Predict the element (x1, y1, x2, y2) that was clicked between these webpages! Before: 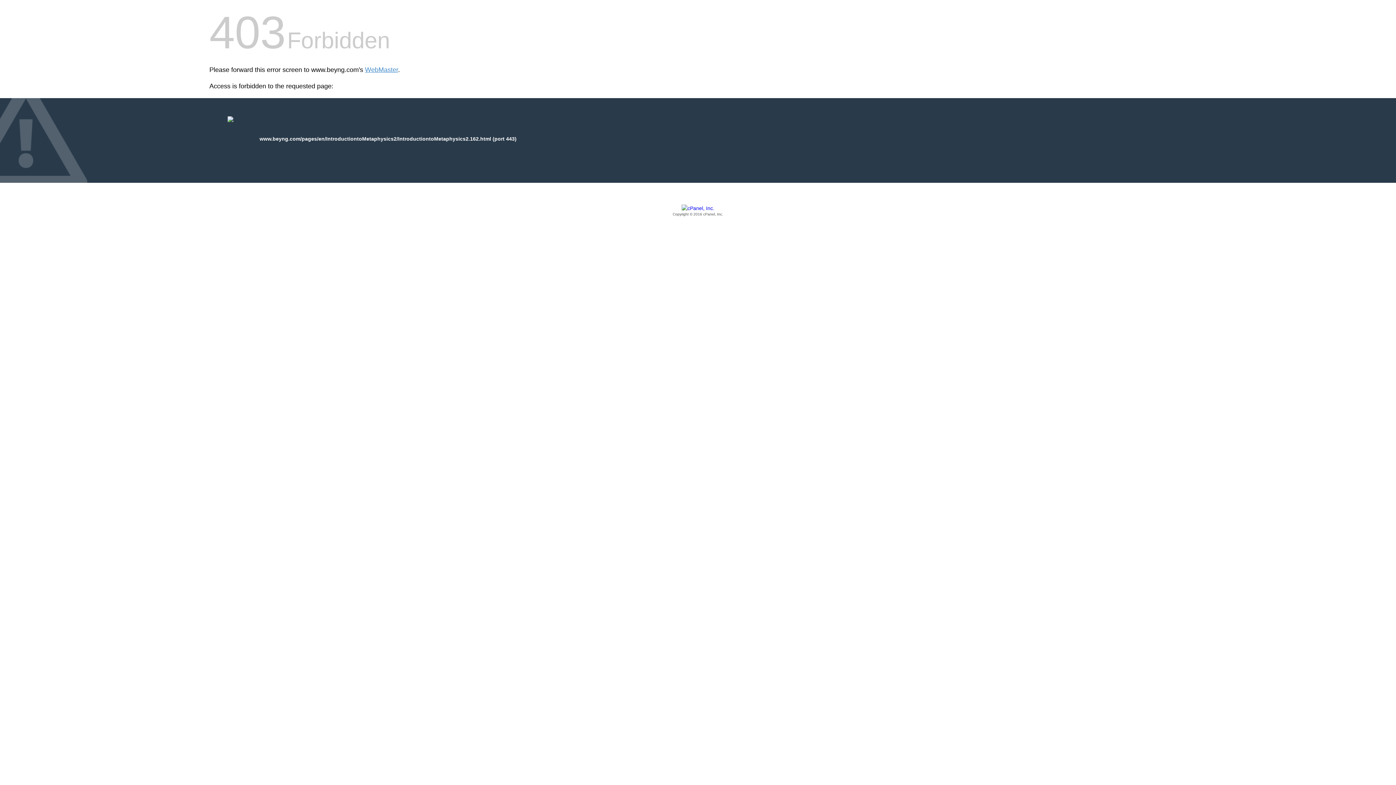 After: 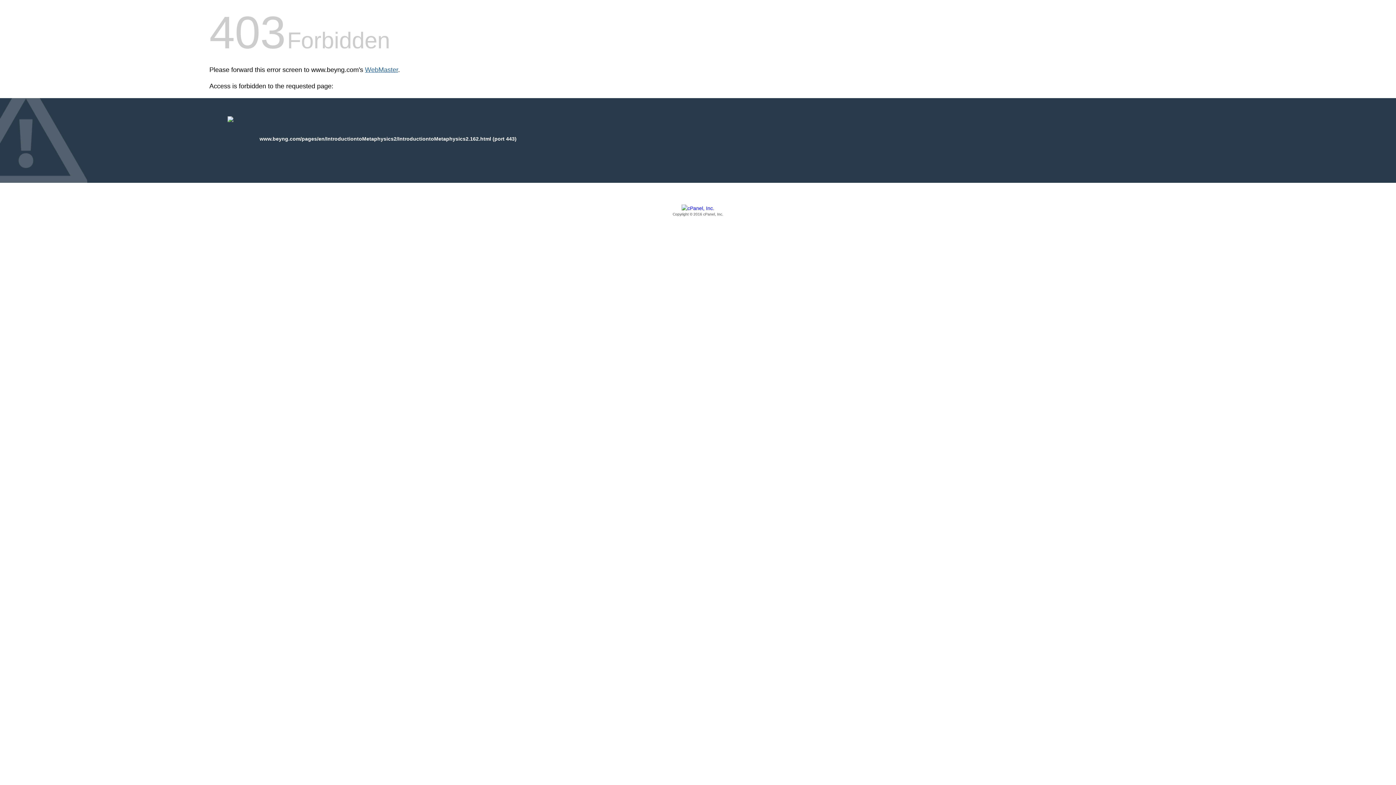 Action: label: WebMaster bbox: (365, 66, 398, 73)